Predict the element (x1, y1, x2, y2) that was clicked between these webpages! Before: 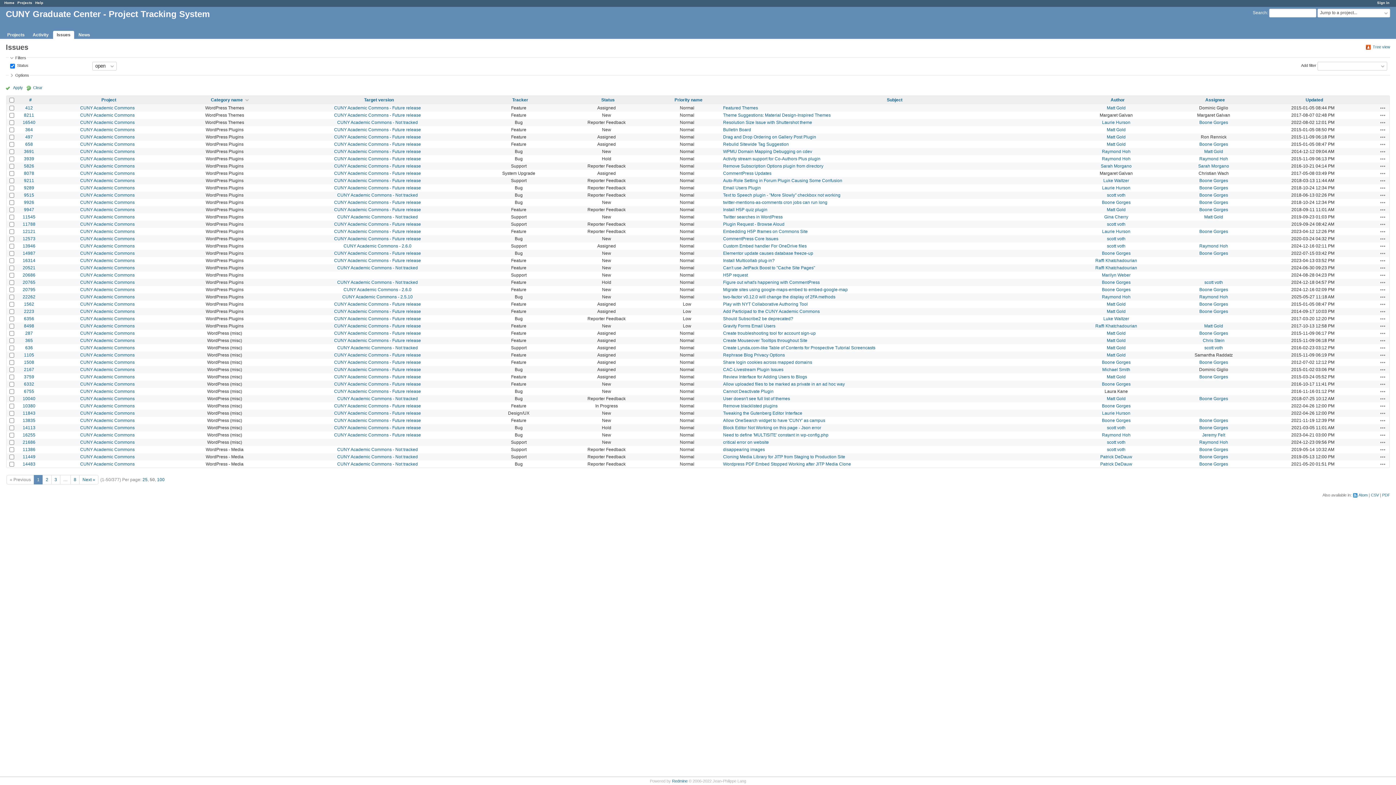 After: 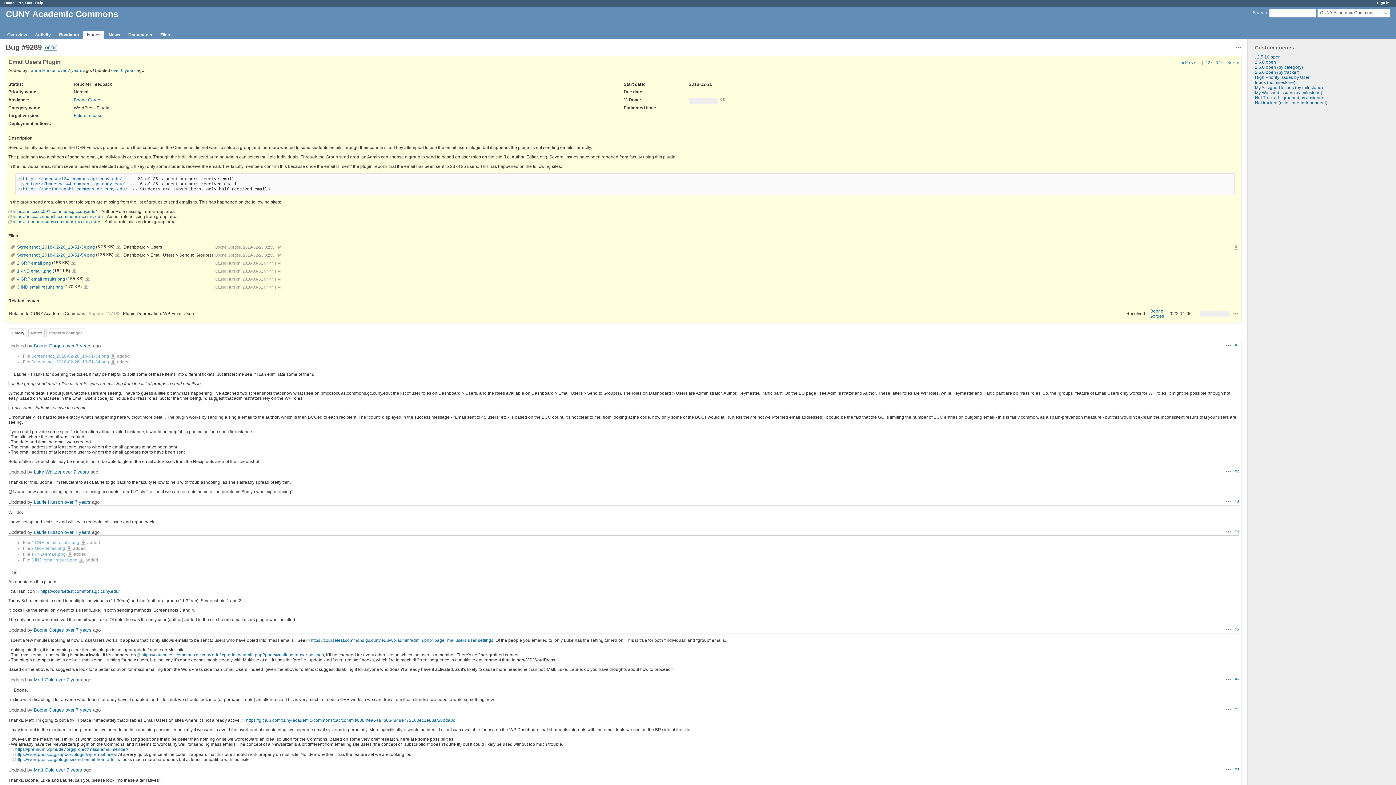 Action: bbox: (24, 185, 34, 190) label: 9289